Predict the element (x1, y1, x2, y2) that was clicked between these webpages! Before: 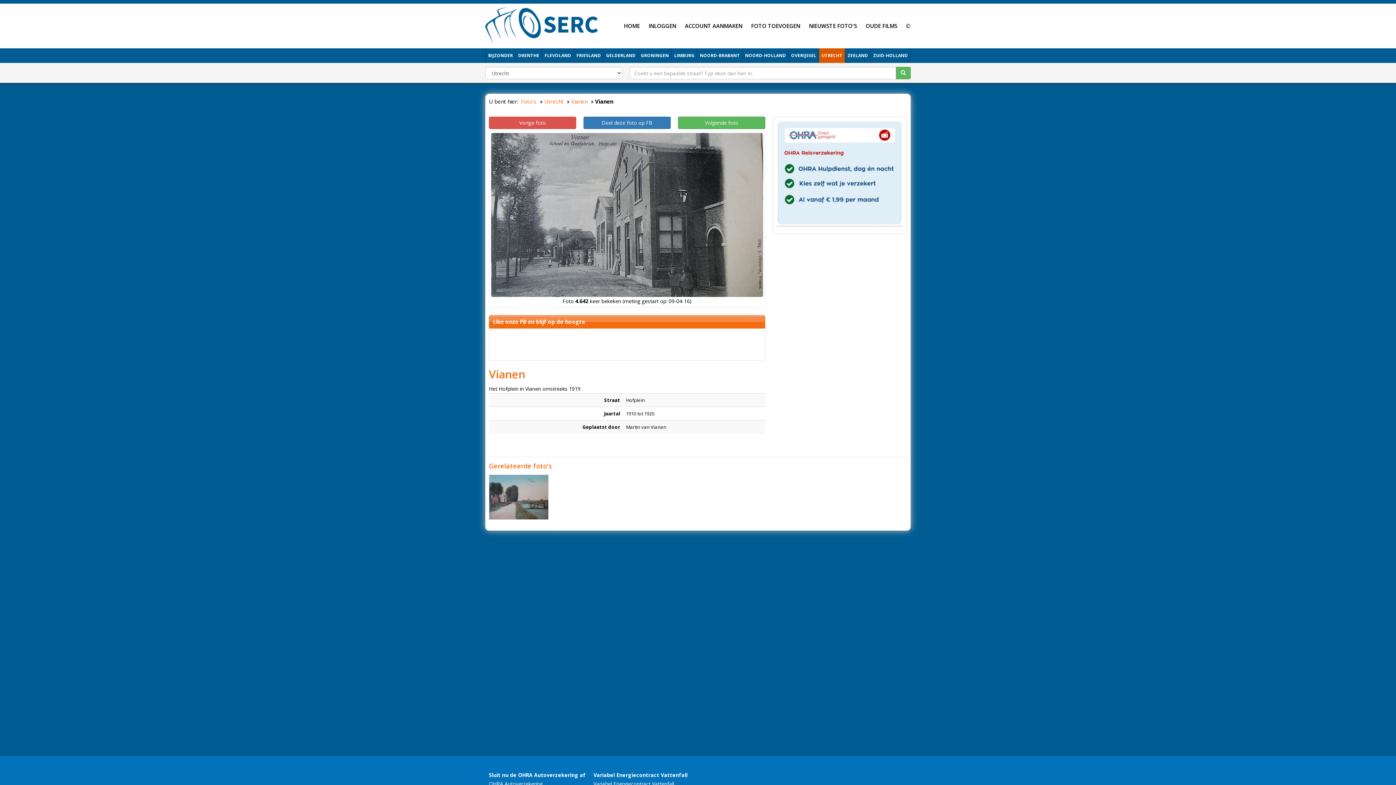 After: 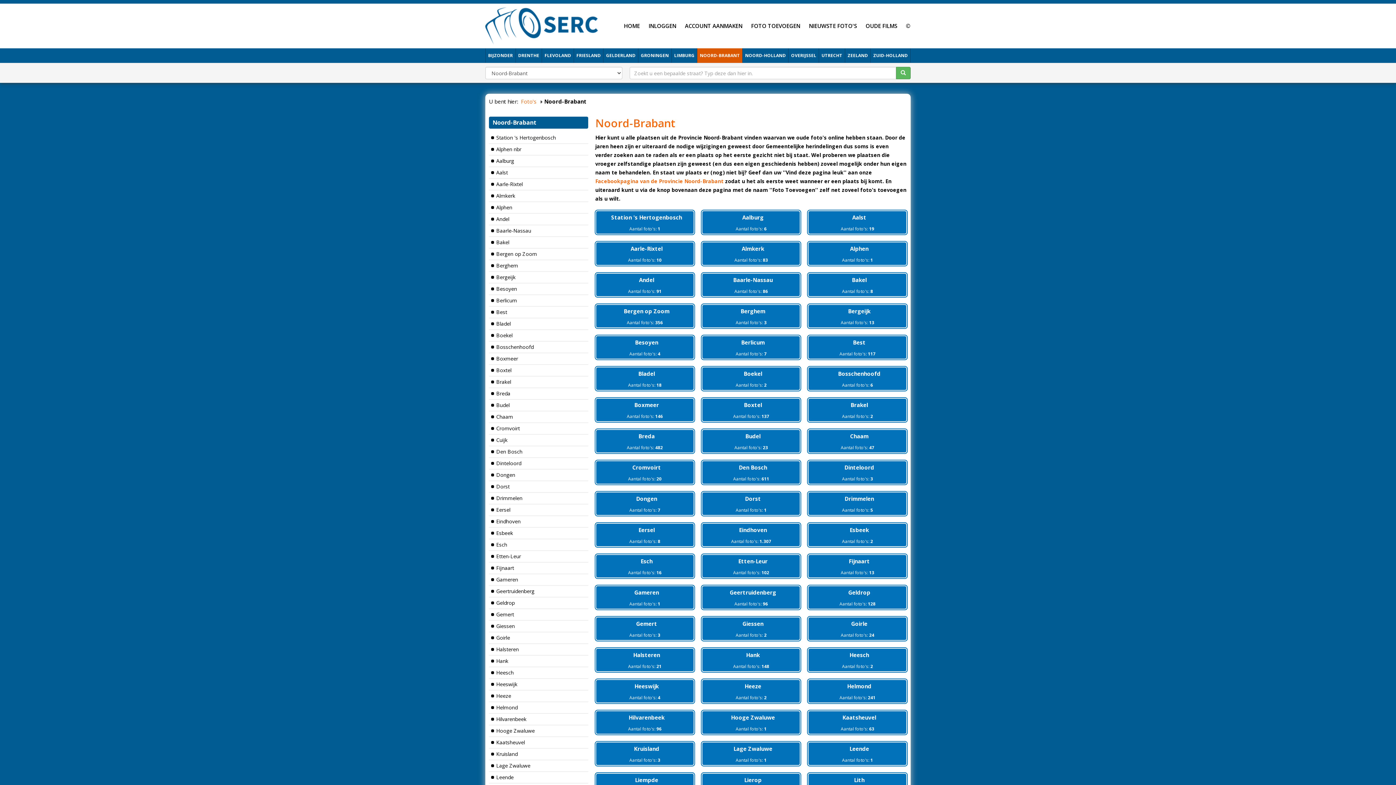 Action: bbox: (697, 48, 742, 62) label: NOORD-BRABANT